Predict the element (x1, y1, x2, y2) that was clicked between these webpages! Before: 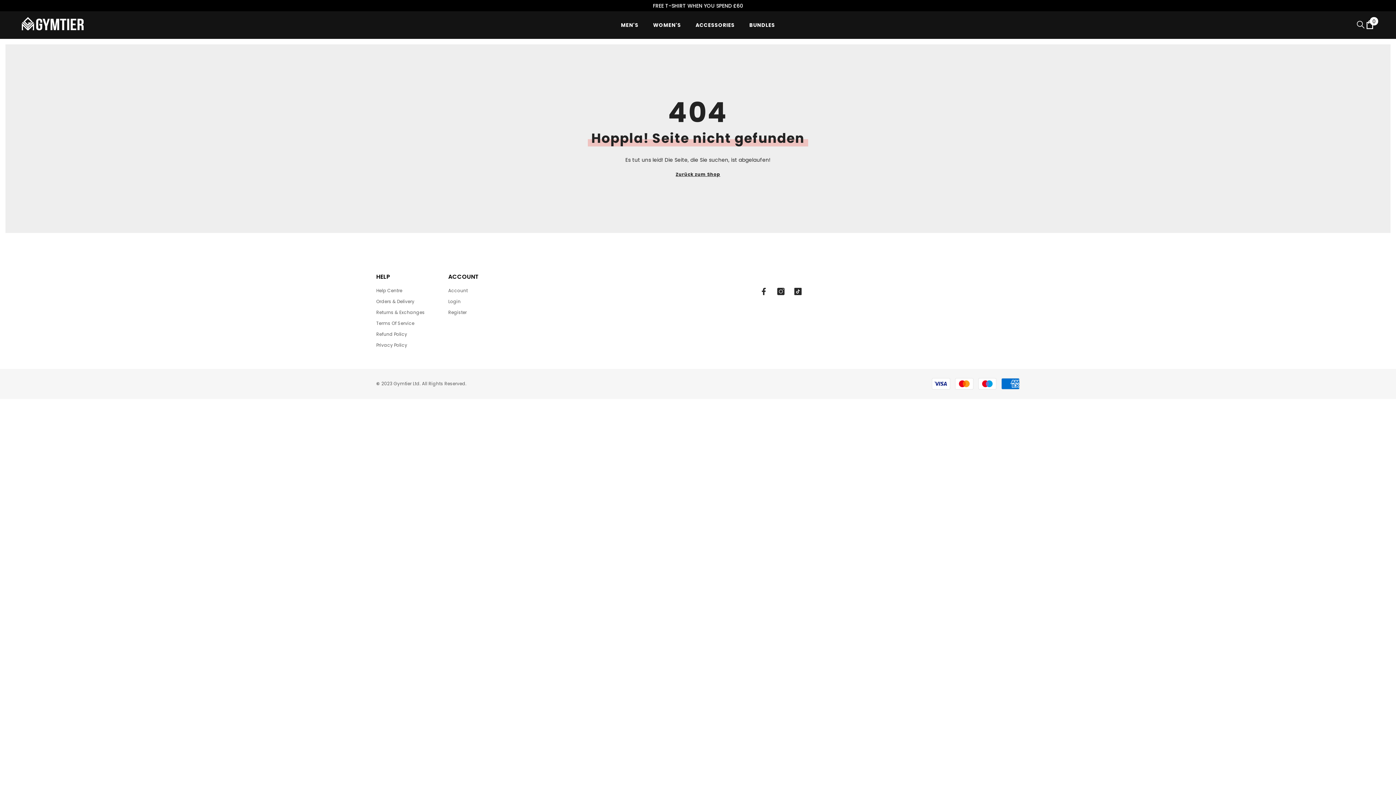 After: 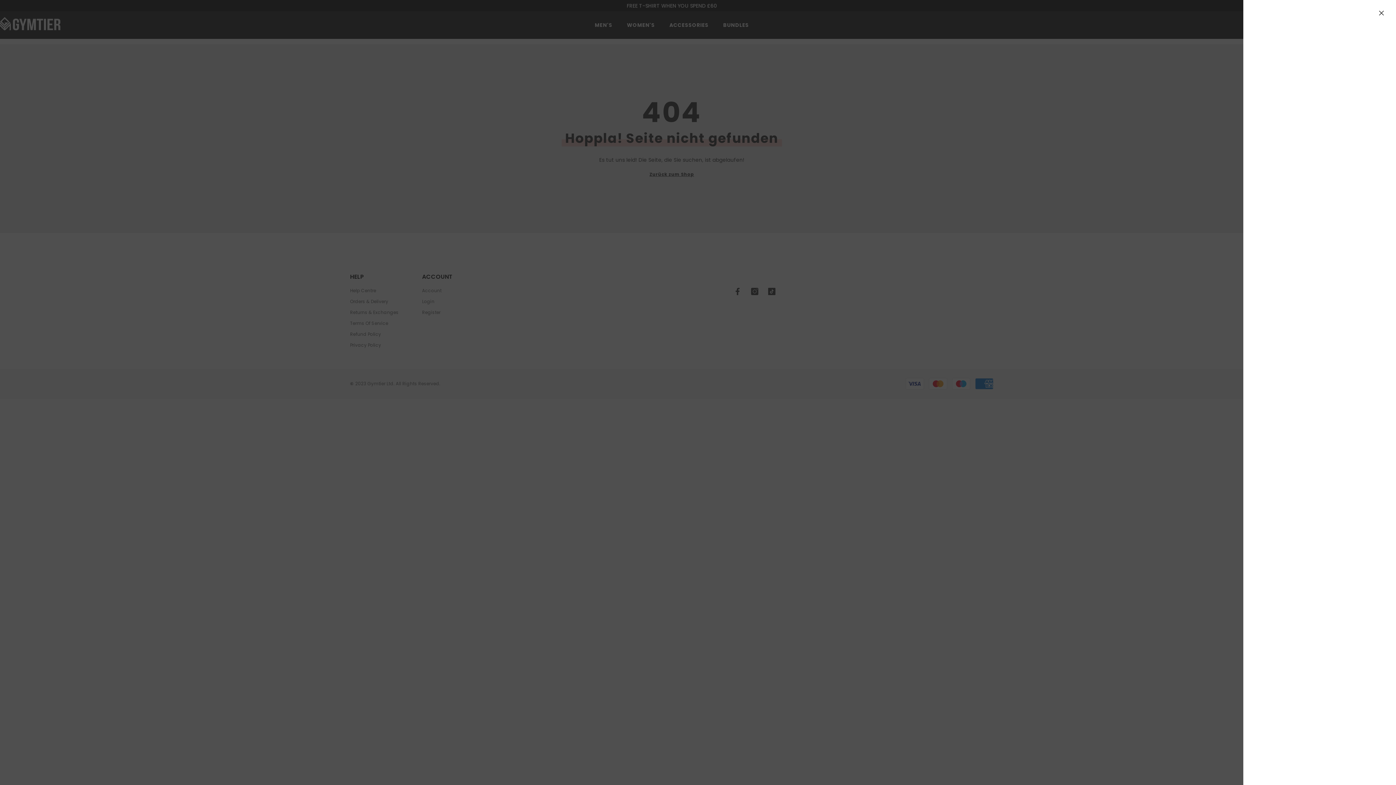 Action: bbox: (1365, 20, 1374, 28) label: Wagen
0
0 Artikel